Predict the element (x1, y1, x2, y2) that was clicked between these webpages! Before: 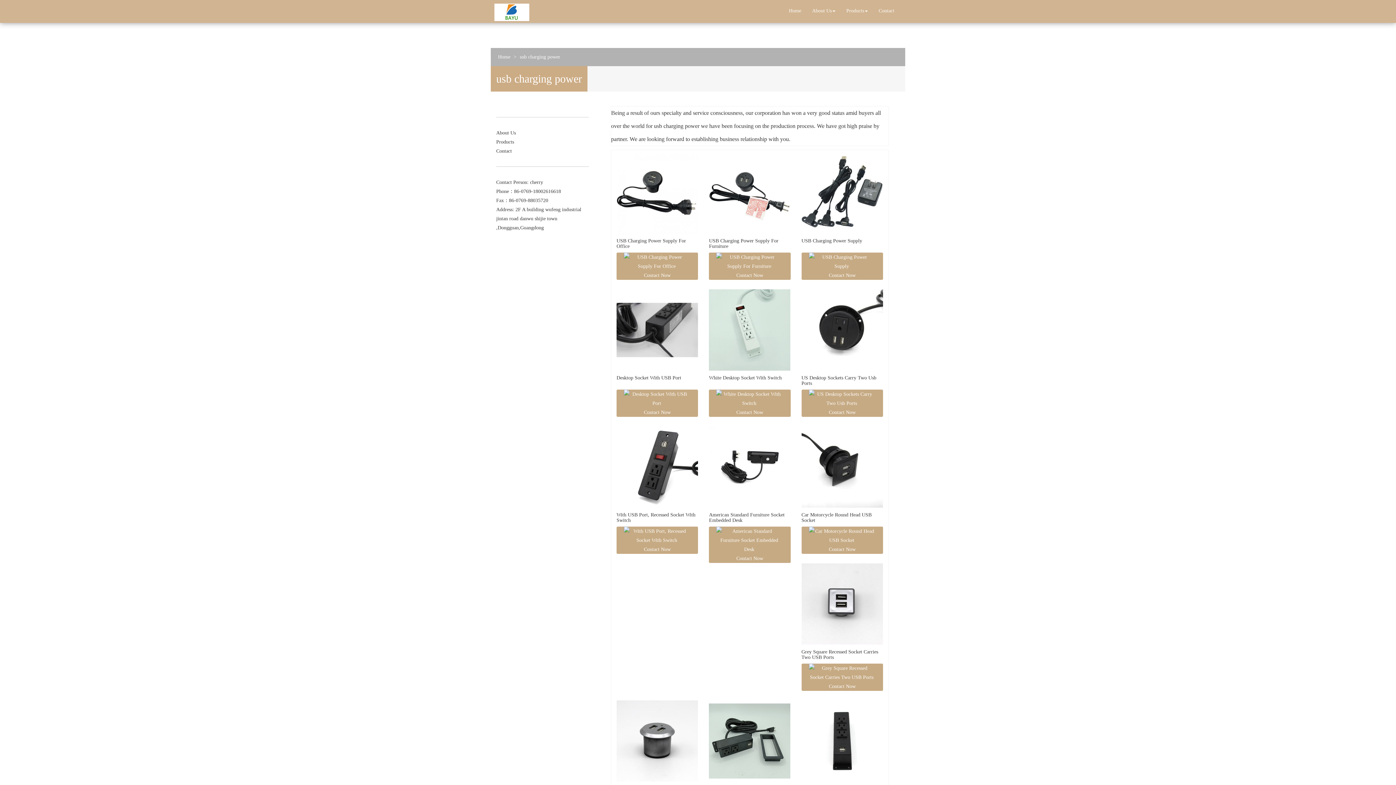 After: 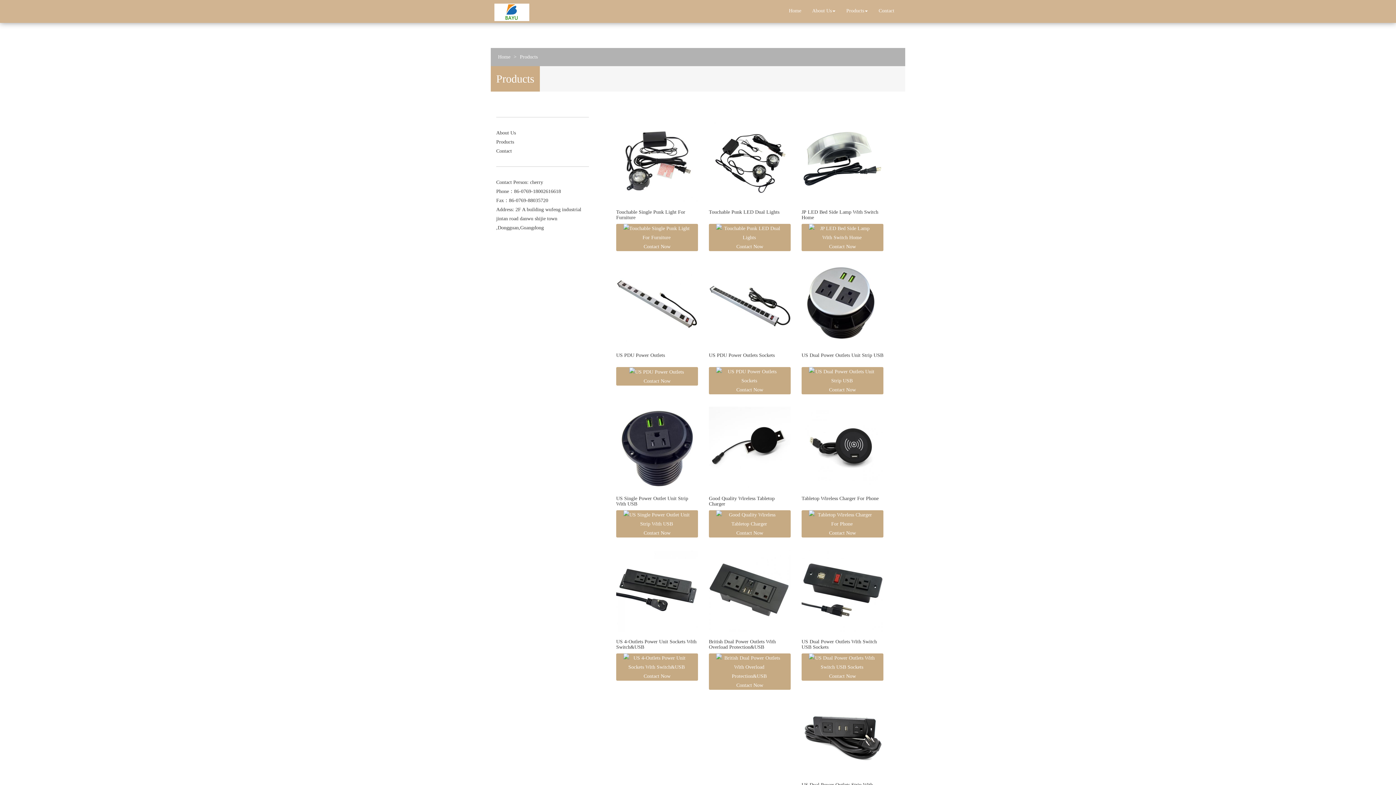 Action: label: Products bbox: (841, 1, 873, 20)